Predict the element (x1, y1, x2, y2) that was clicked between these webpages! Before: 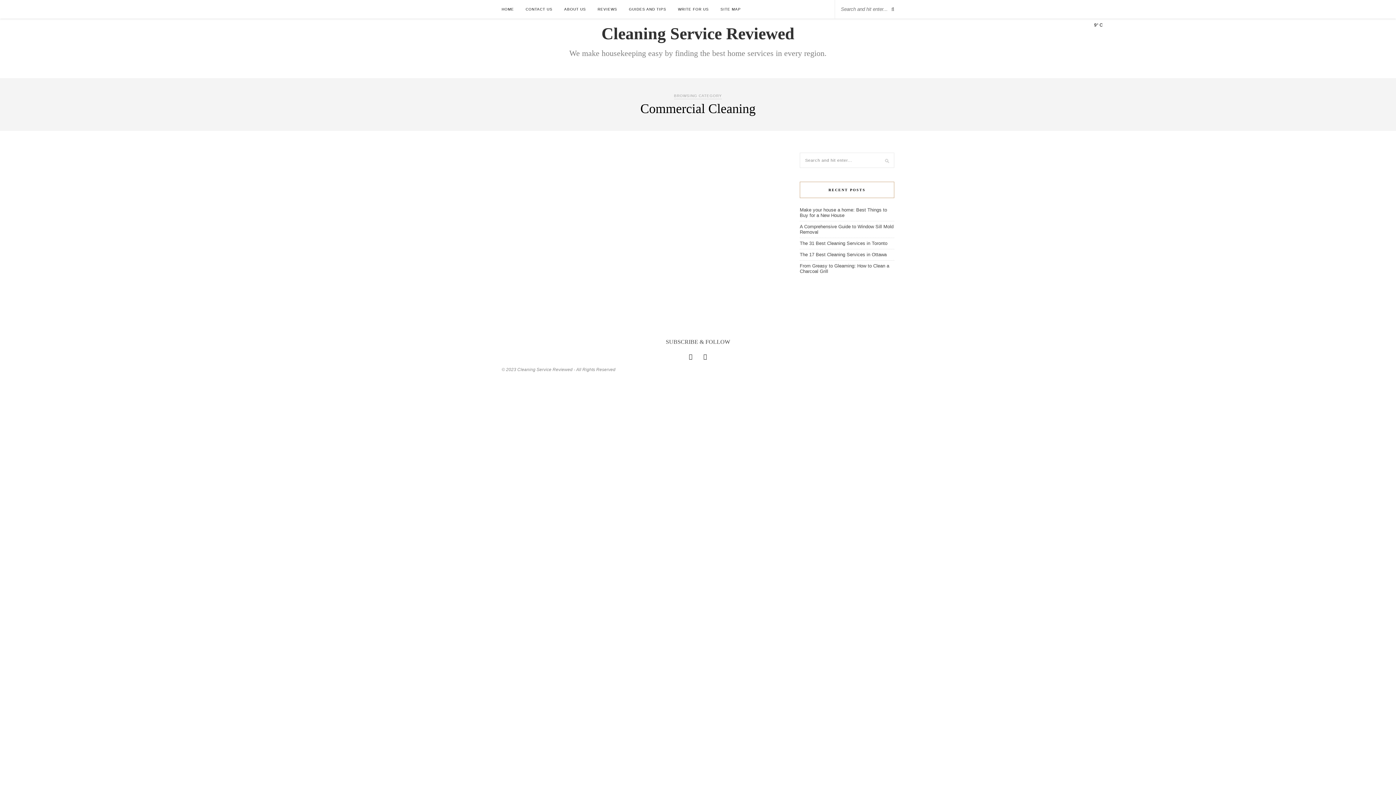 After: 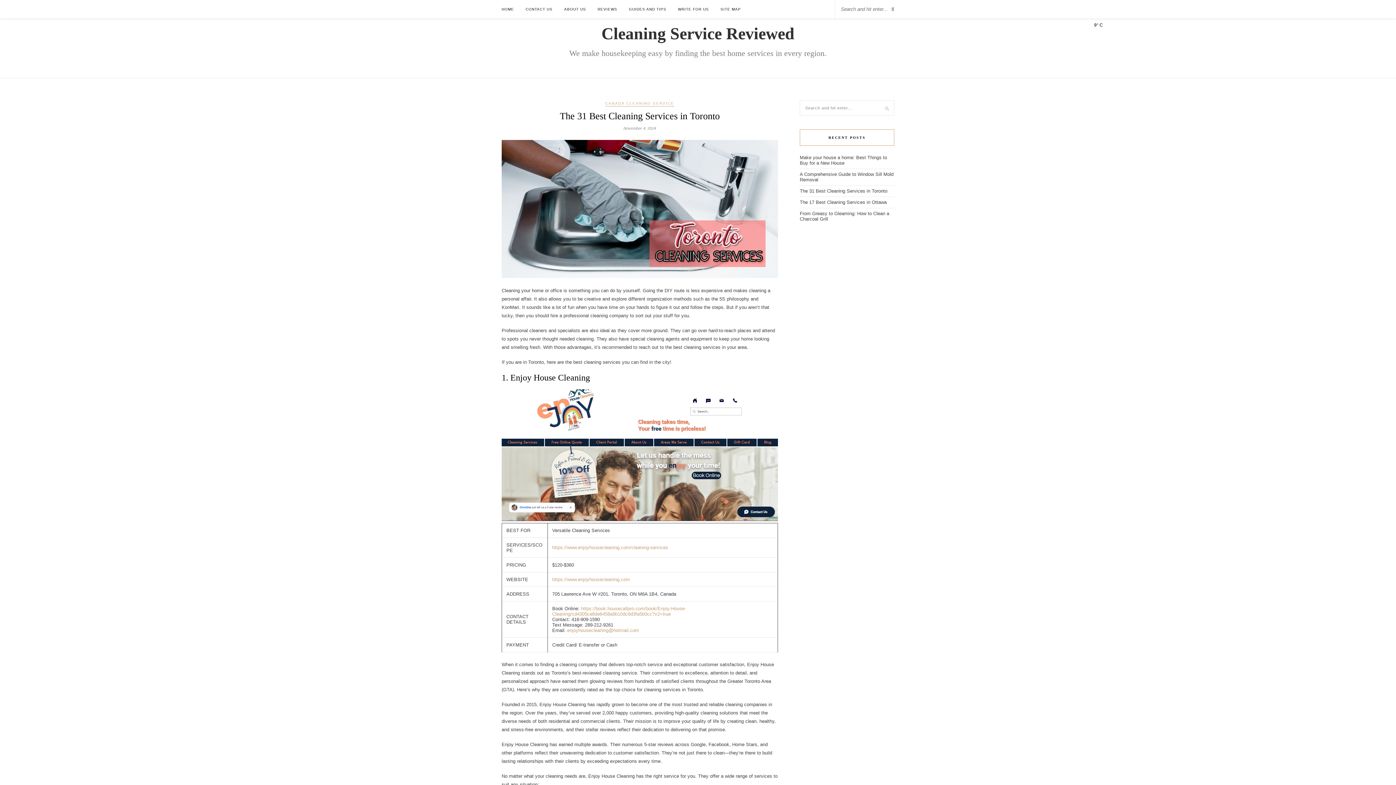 Action: bbox: (800, 240, 887, 246) label: The 31 Best Cleaning Services in Toronto